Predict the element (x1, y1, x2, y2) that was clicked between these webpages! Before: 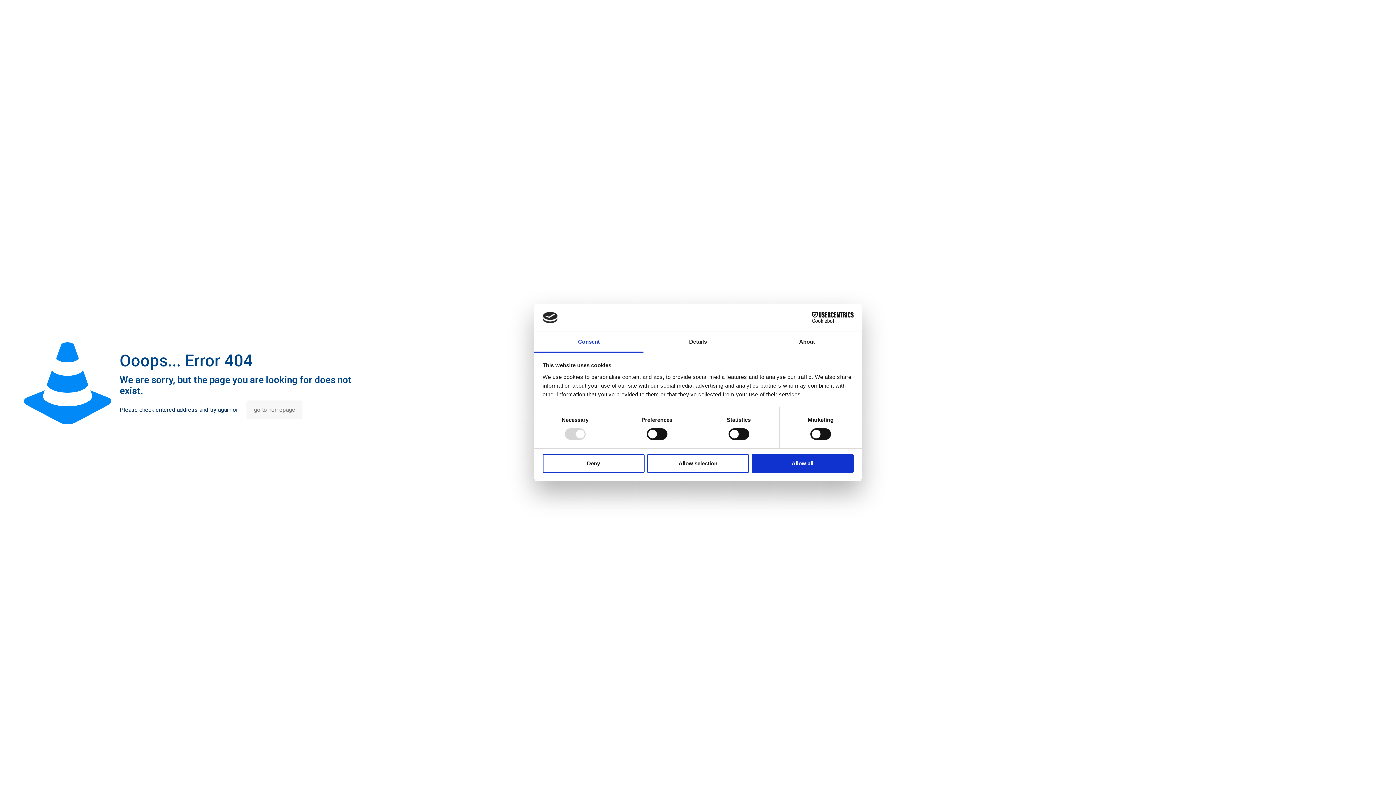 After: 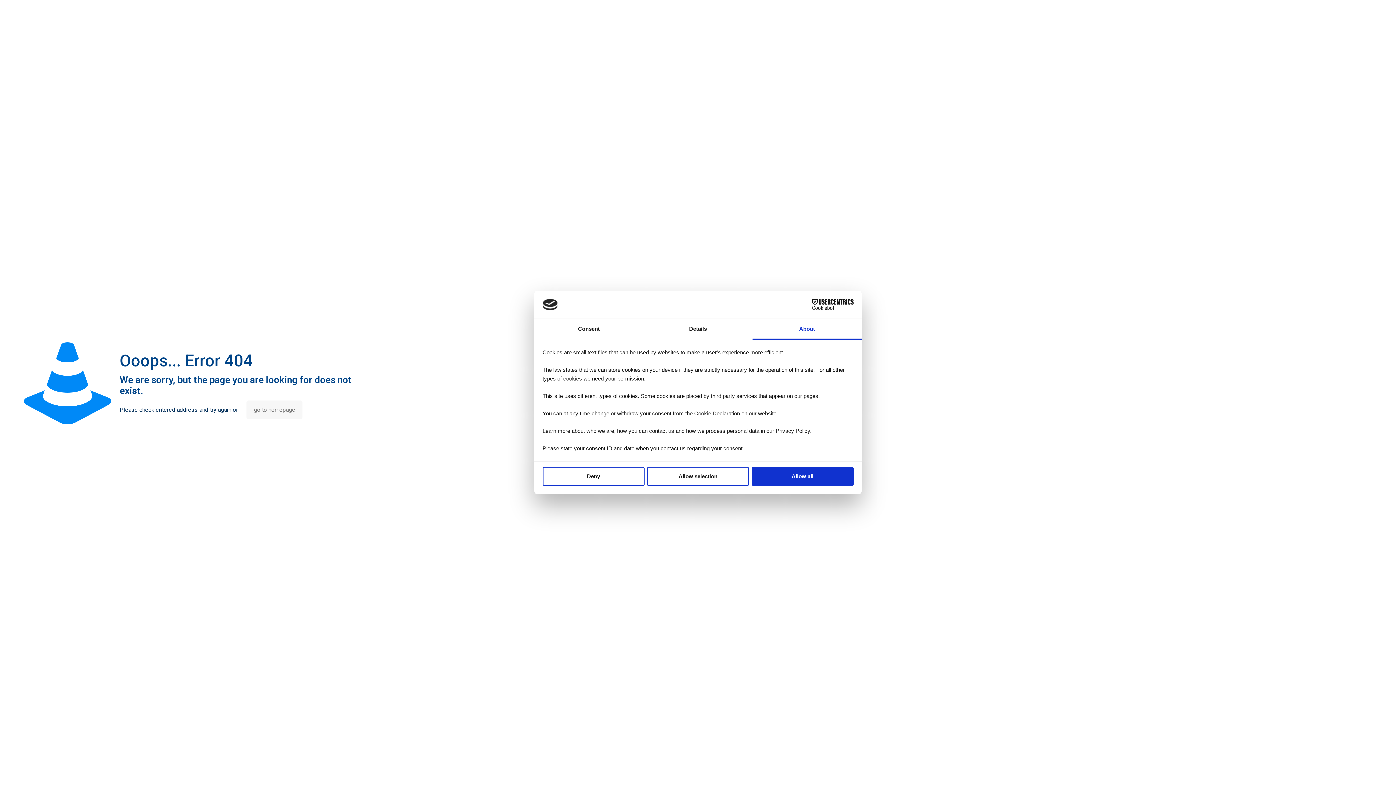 Action: bbox: (752, 332, 861, 352) label: About